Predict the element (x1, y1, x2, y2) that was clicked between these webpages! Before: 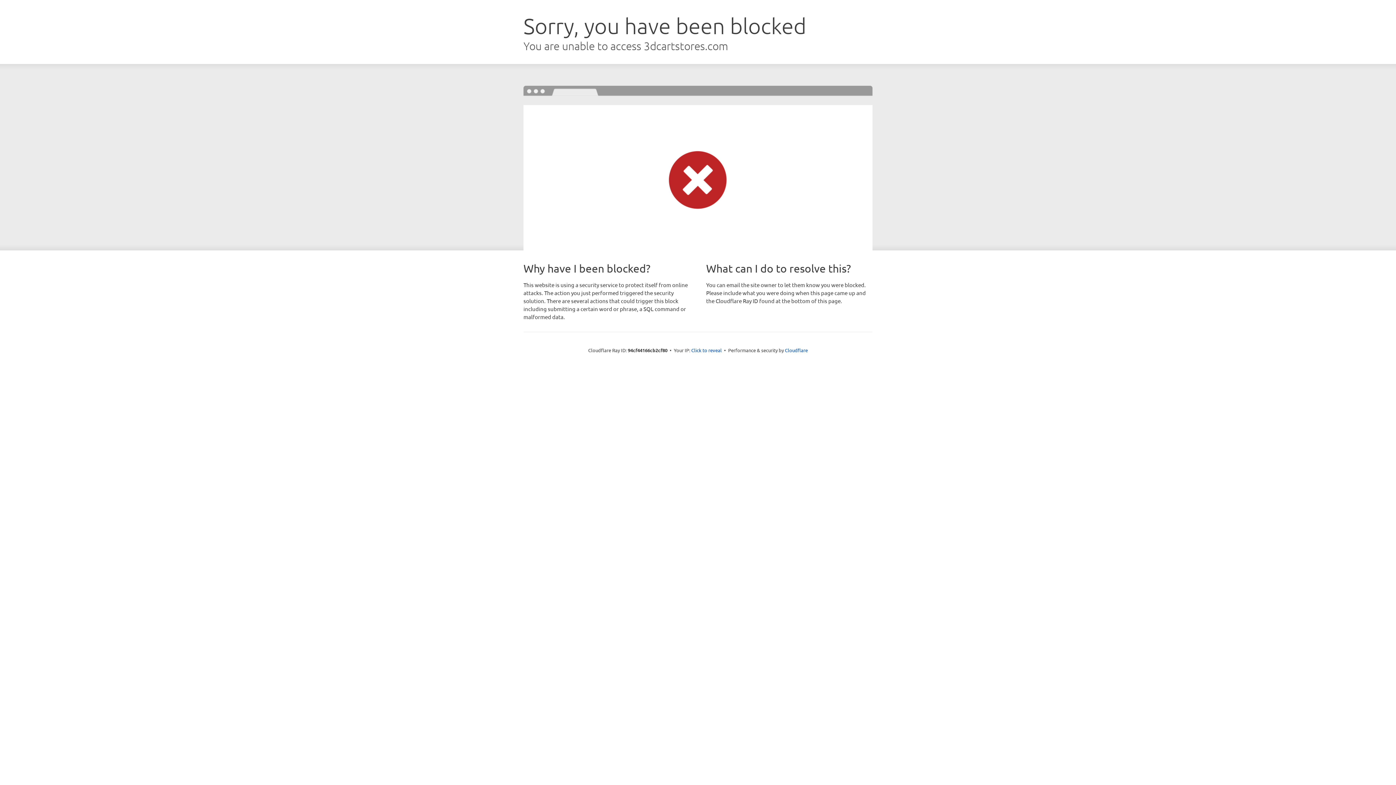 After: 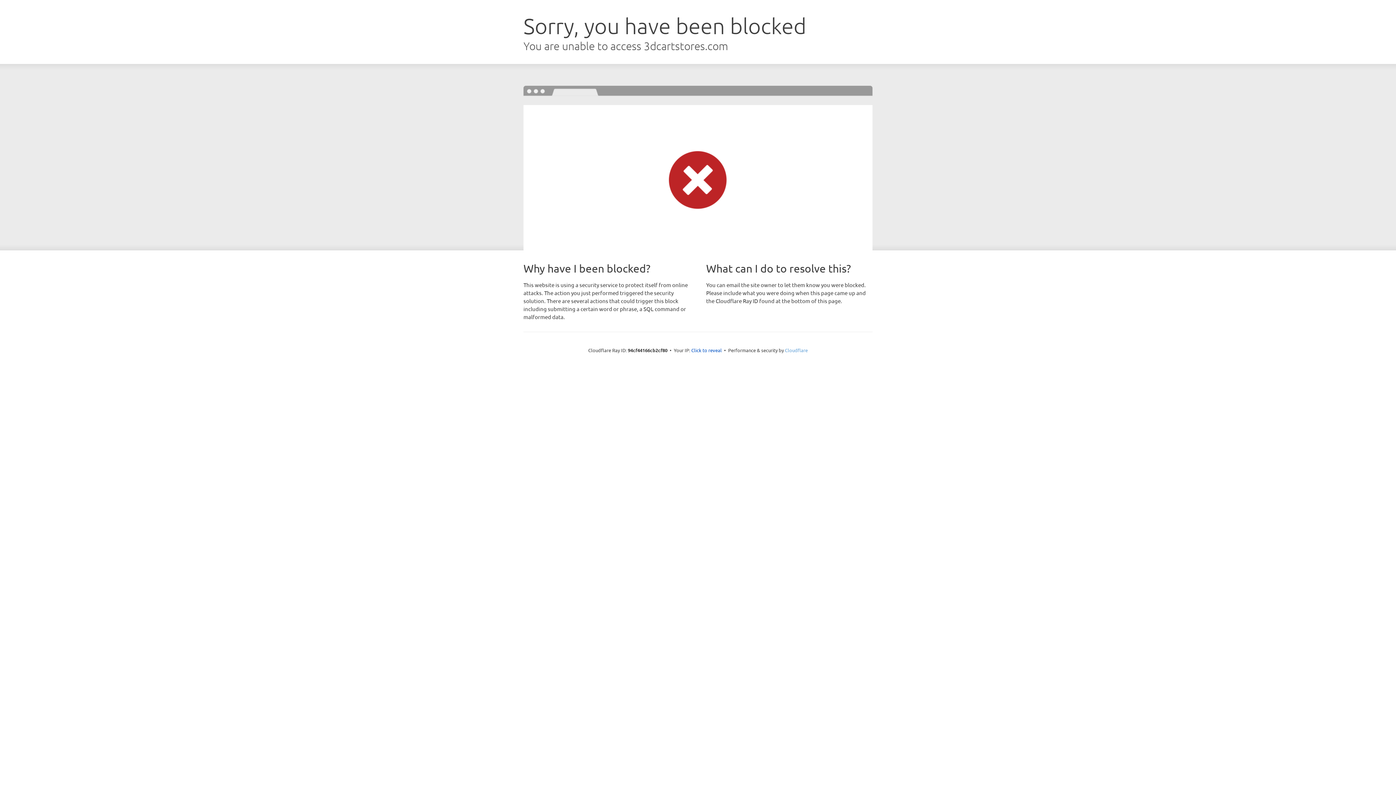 Action: label: Cloudflare bbox: (785, 347, 808, 353)